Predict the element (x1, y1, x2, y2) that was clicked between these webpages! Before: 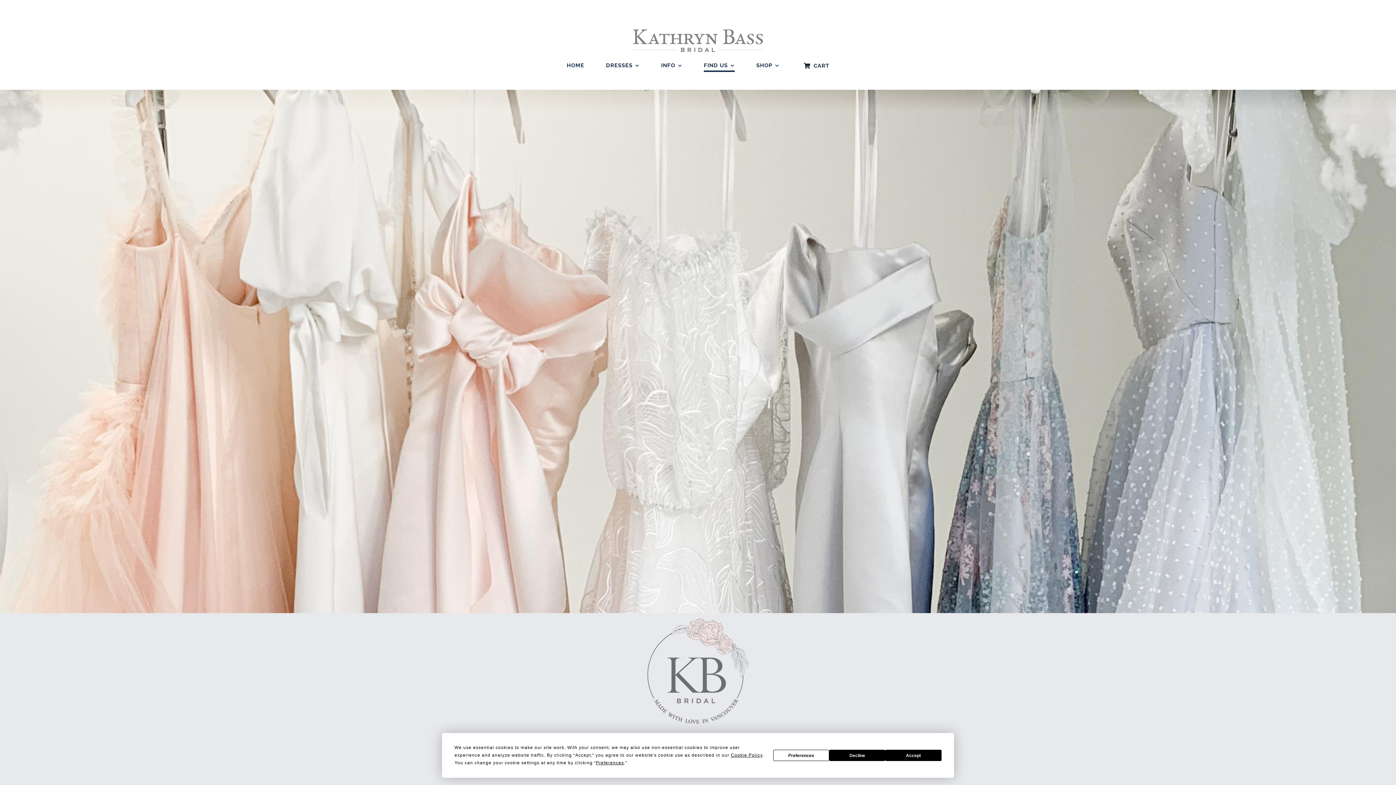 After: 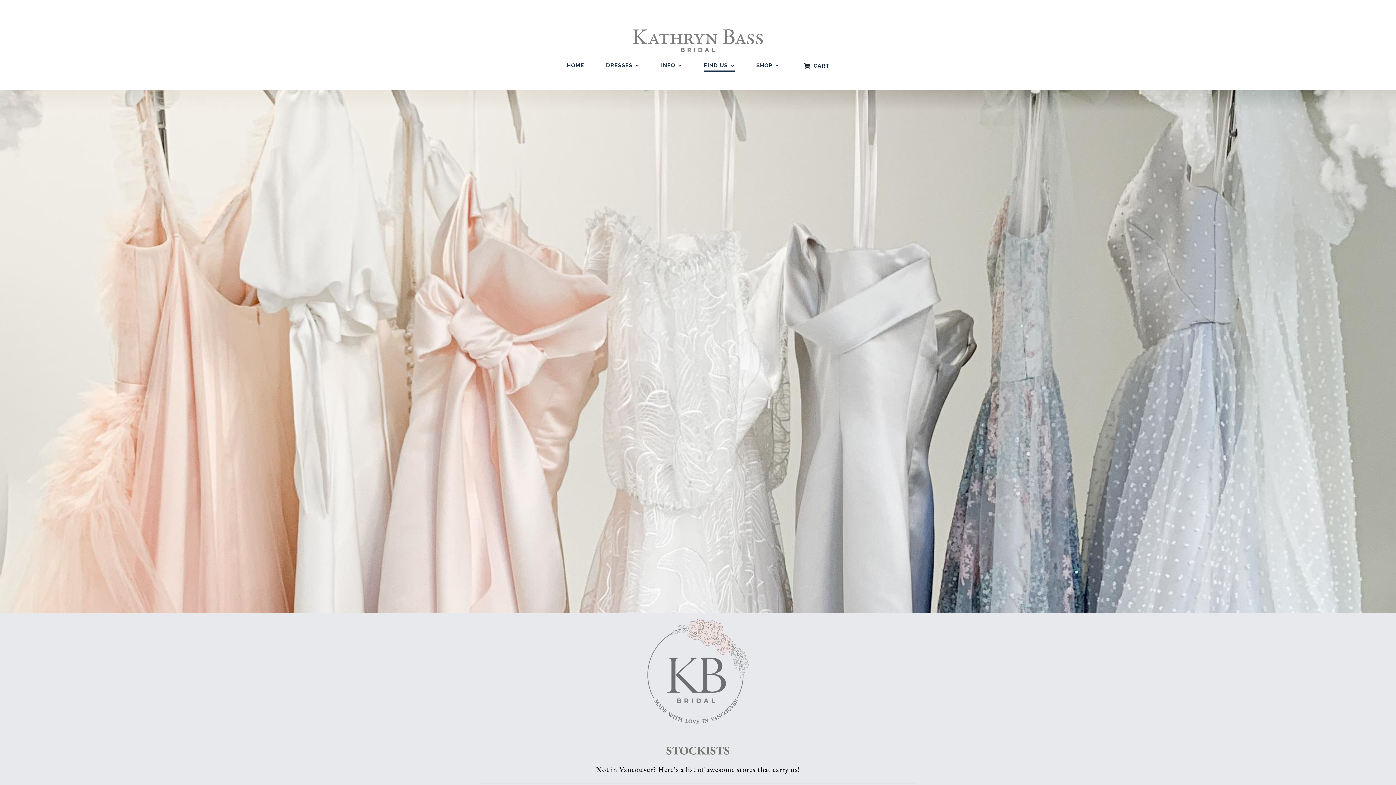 Action: bbox: (829, 750, 885, 761) label: Decline